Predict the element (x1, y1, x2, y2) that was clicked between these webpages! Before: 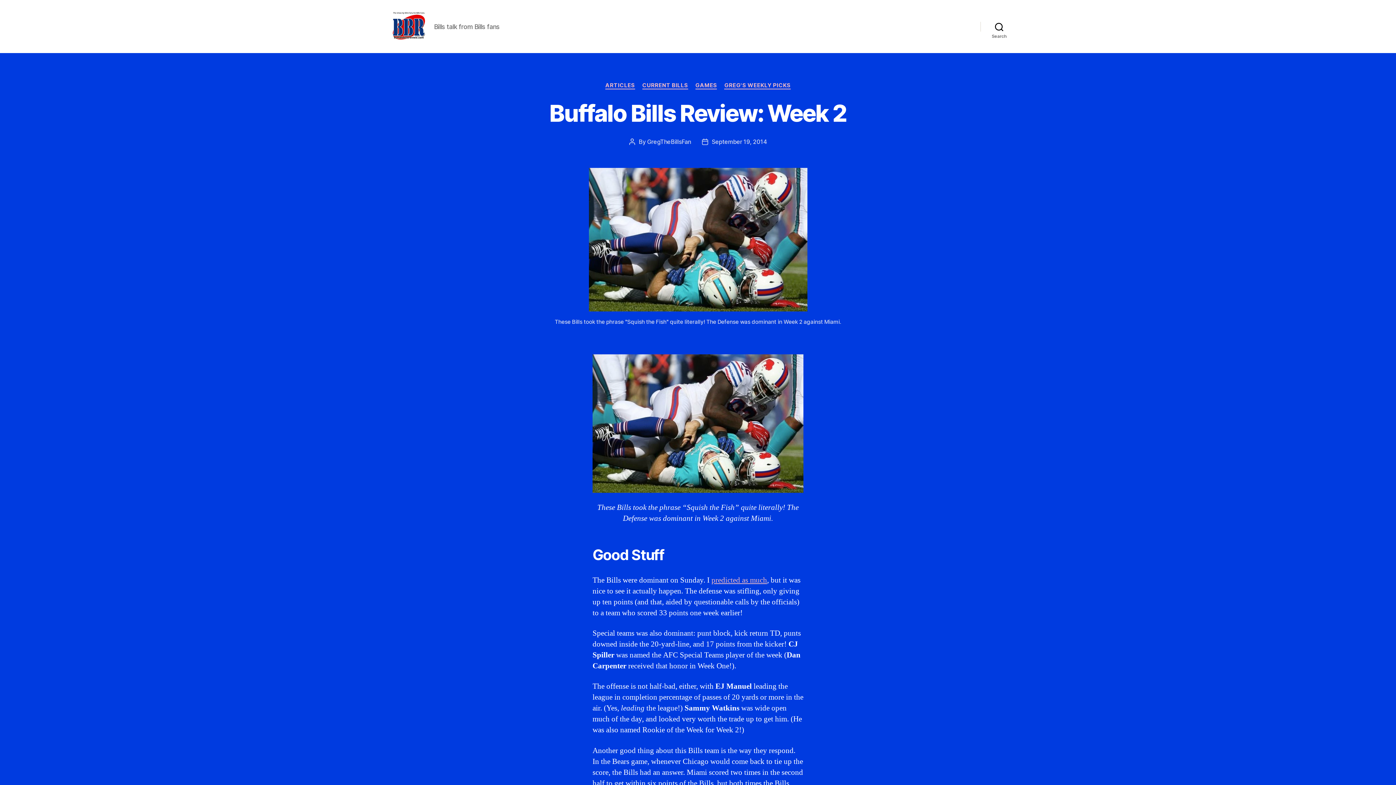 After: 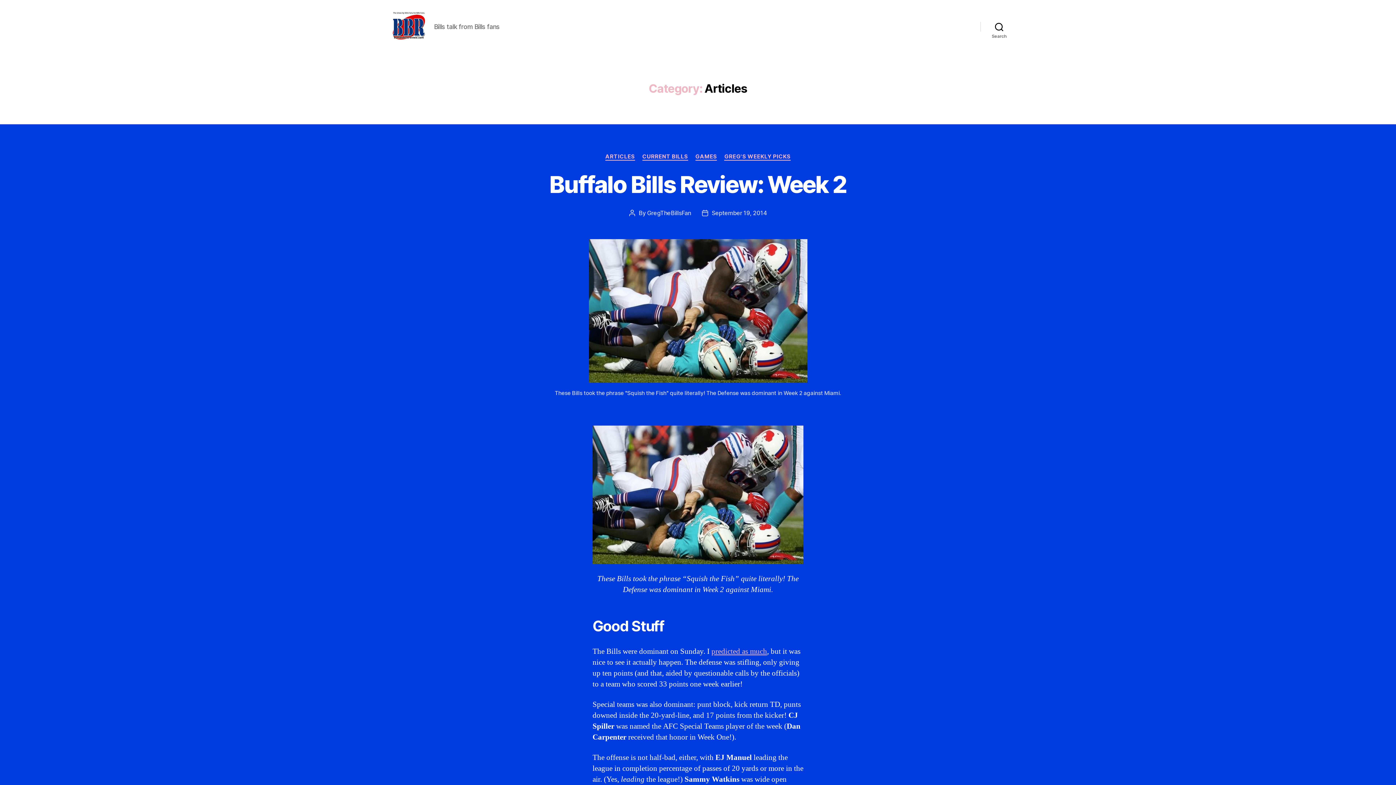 Action: bbox: (605, 82, 635, 89) label: ARTICLES